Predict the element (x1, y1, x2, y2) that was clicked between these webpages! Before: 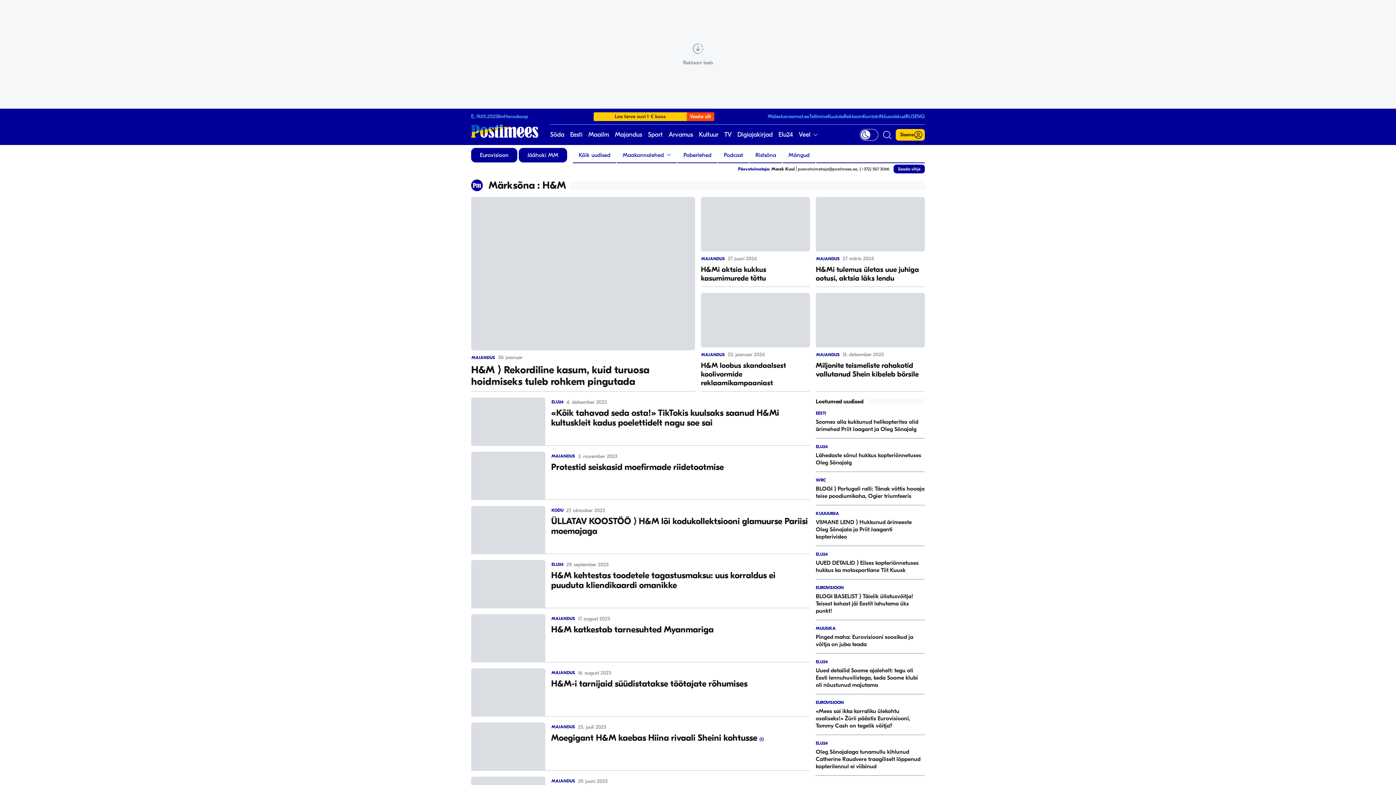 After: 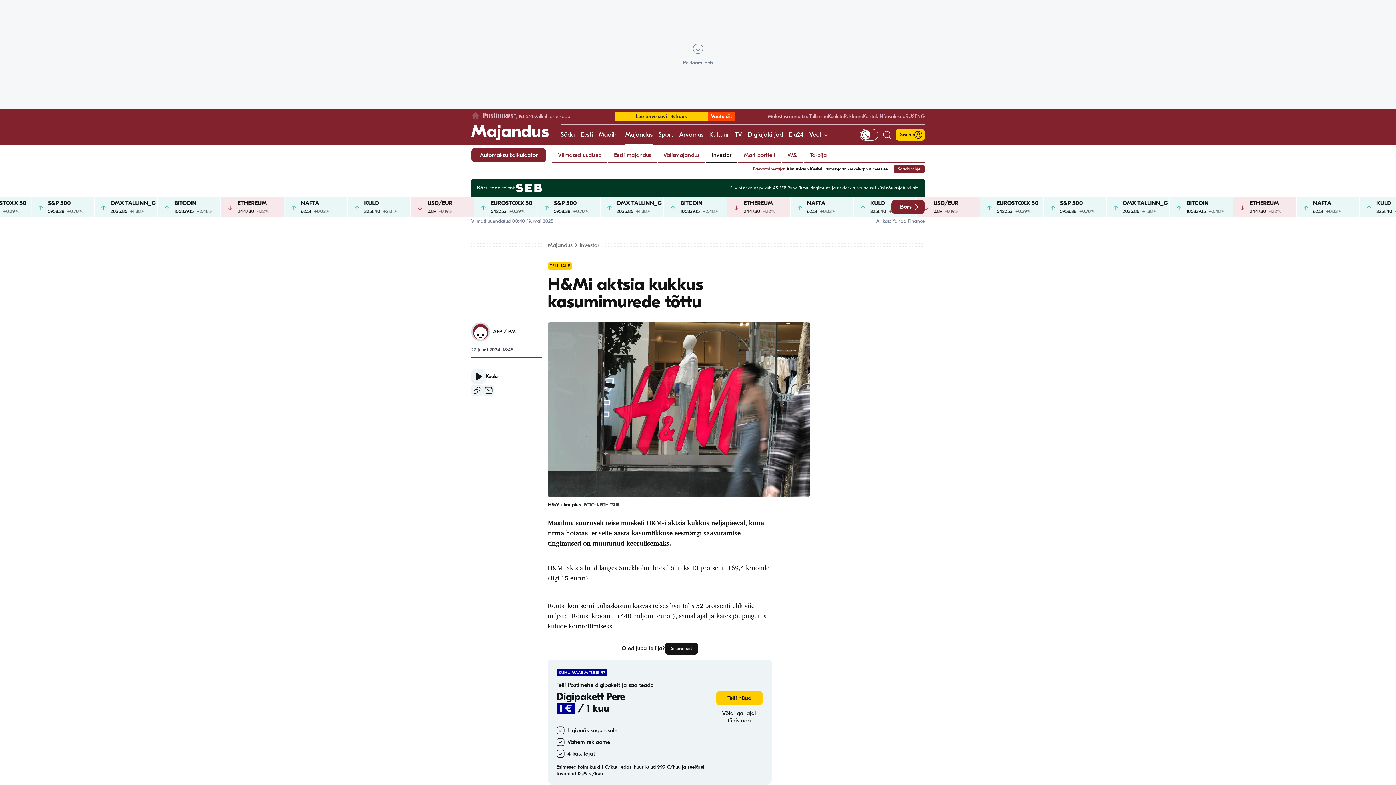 Action: bbox: (701, 197, 810, 287) label: MAJANDUS
27. juuni 2024
H&Mi aktsia kukkus kasumimurede tõttu